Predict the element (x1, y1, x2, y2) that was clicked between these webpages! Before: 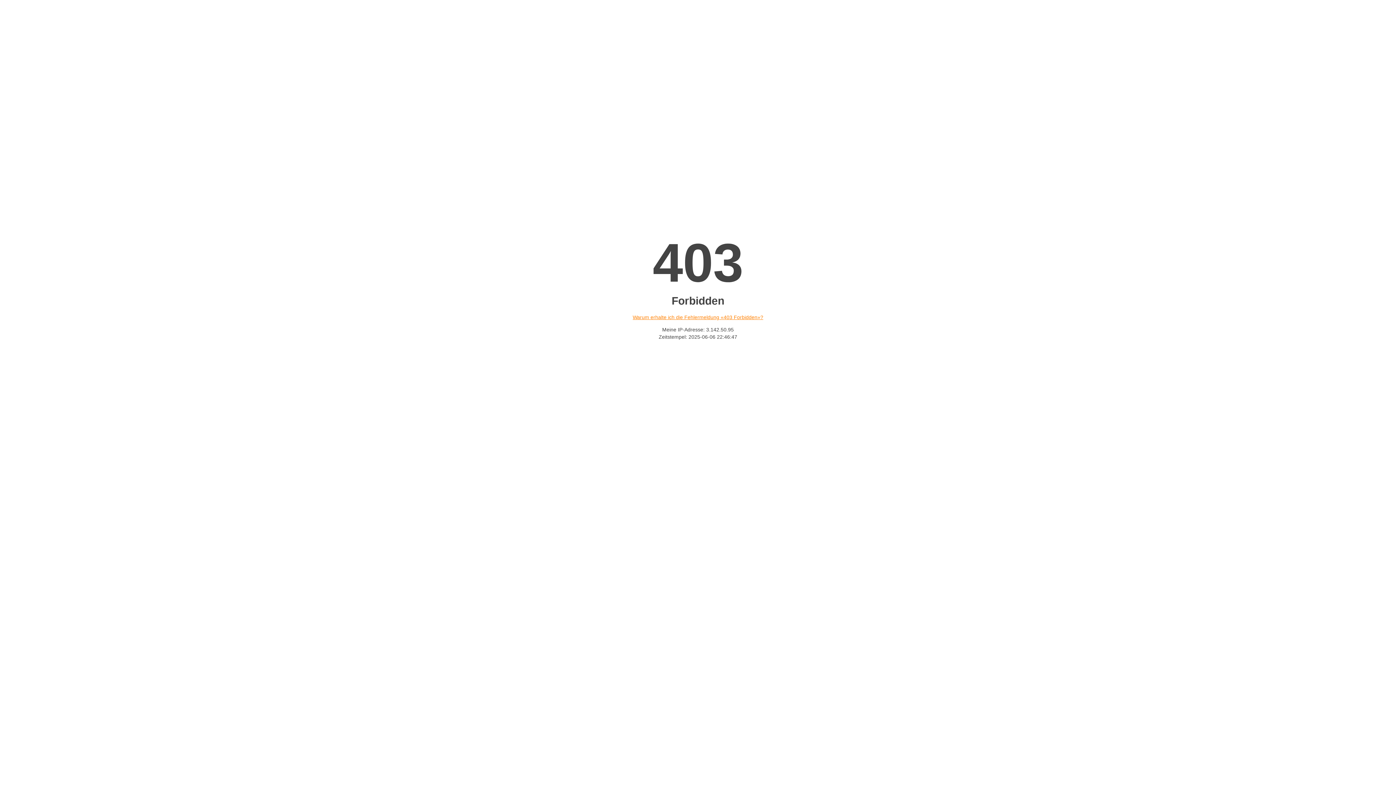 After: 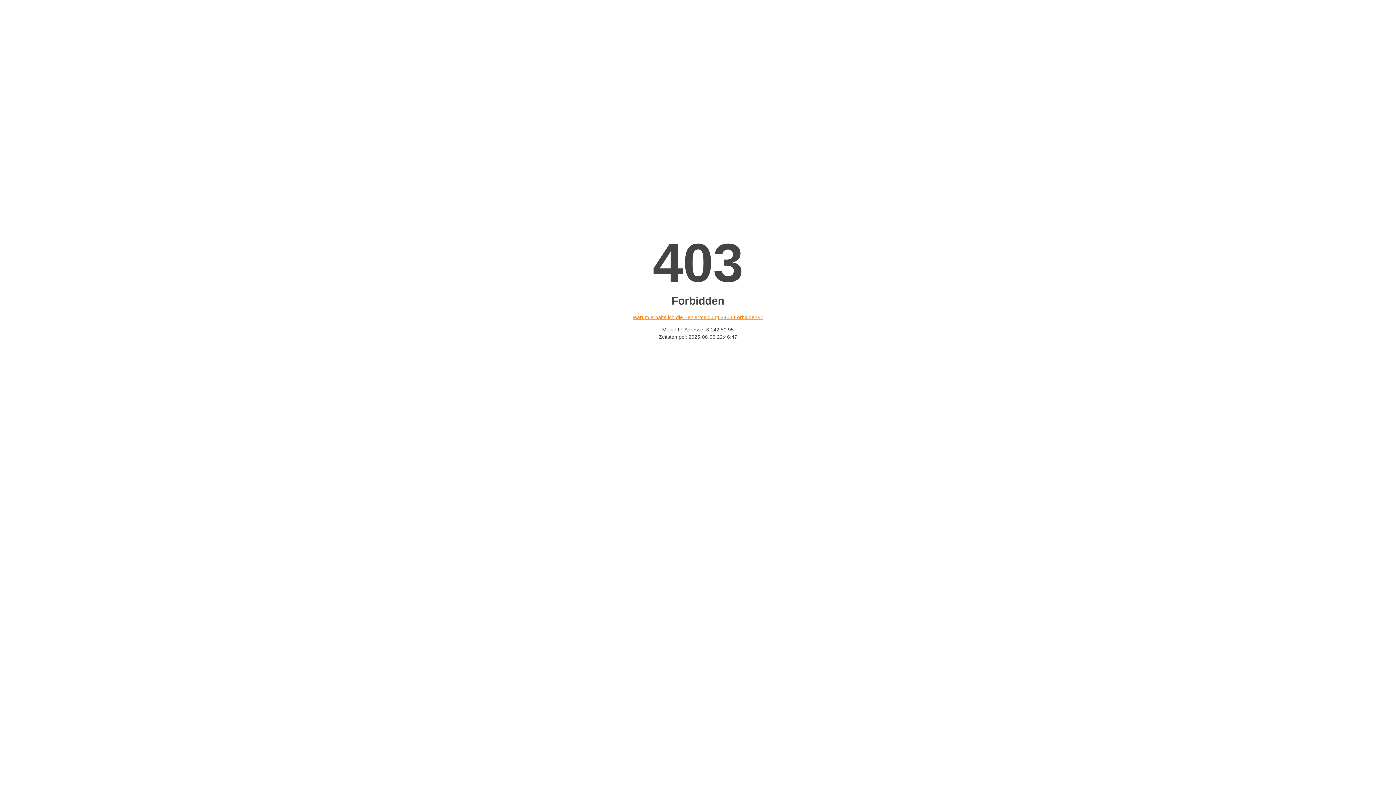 Action: bbox: (632, 314, 763, 320) label: Warum erhalte ich die Fehlermeldung «403 Forbidden»?